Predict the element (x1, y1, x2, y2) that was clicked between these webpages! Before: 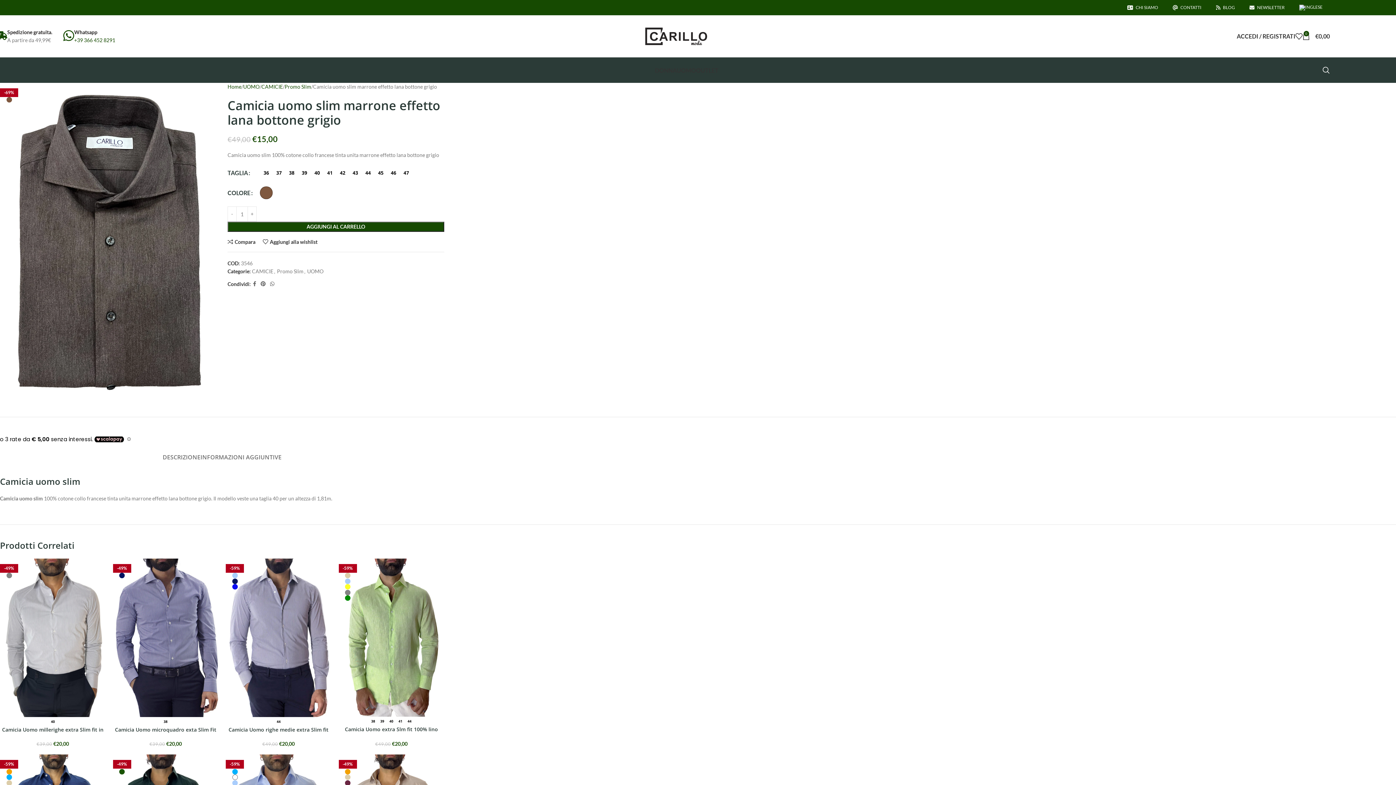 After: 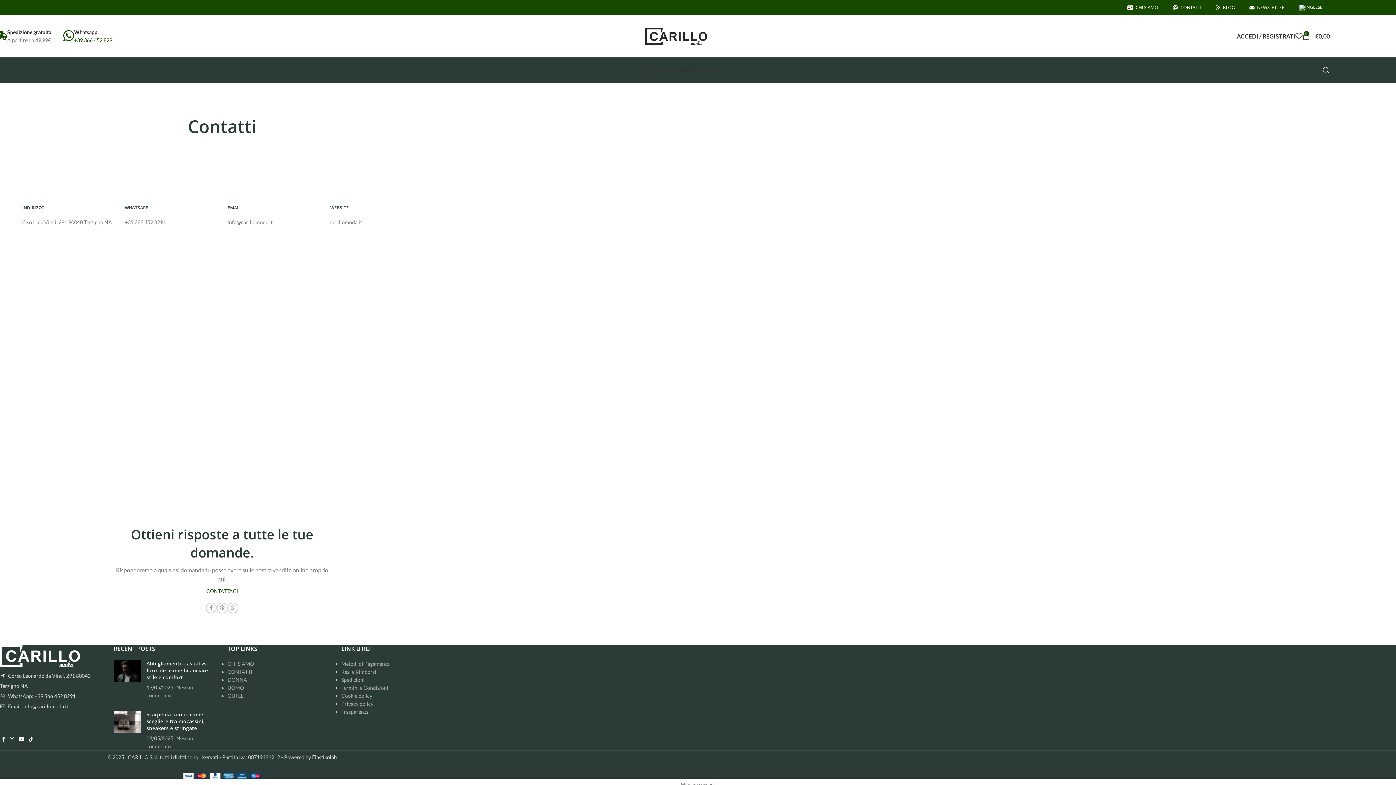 Action: bbox: (1165, 0, 1209, 14) label: CONTATTI